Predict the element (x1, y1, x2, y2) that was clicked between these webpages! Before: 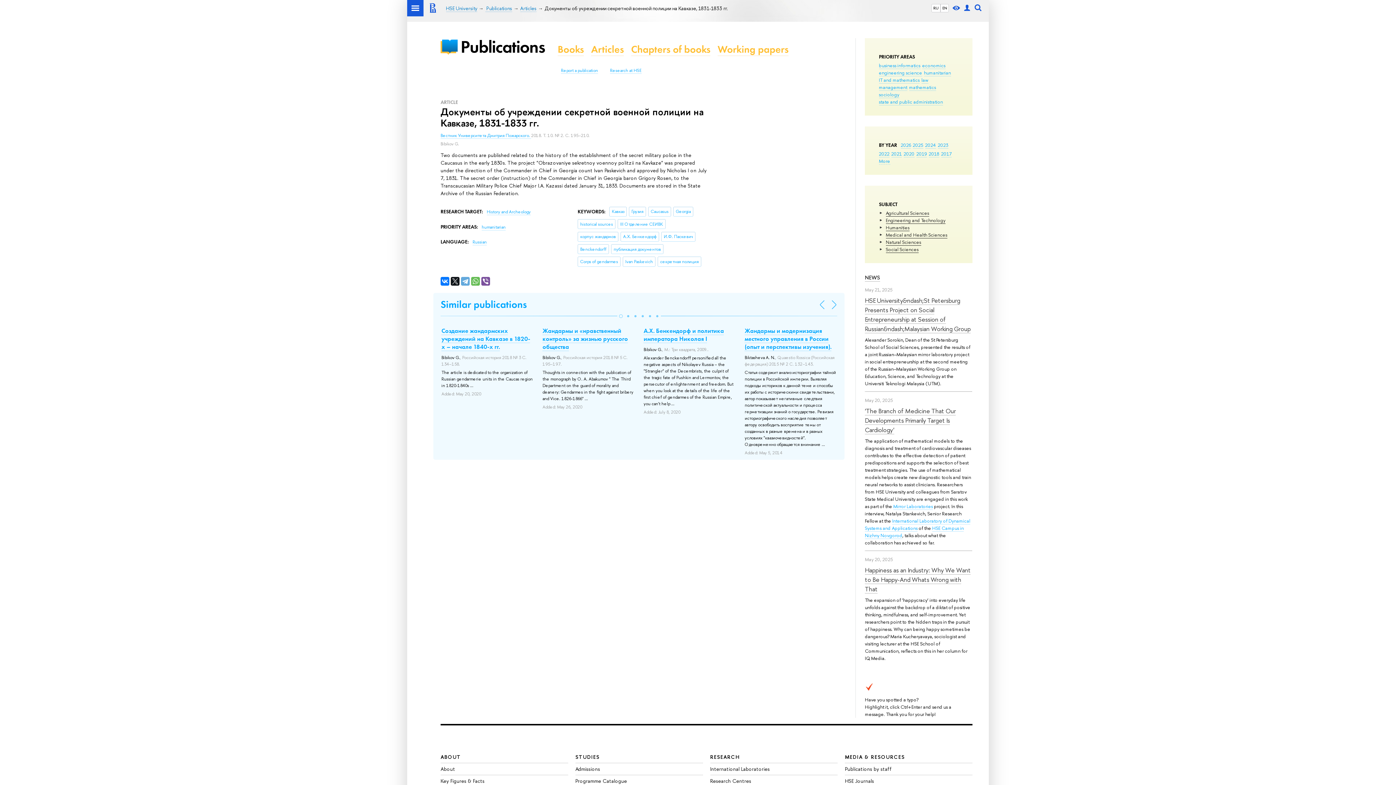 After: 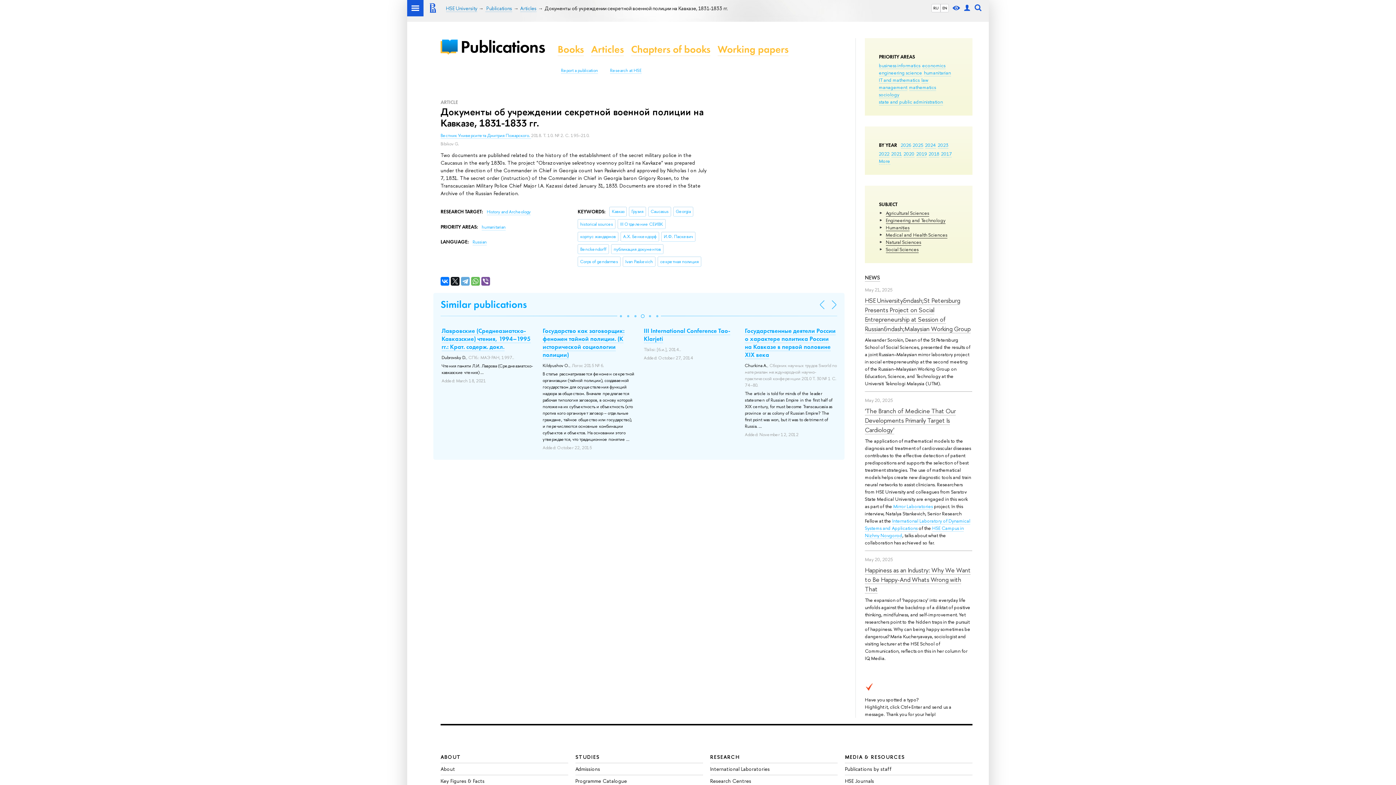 Action: bbox: (639, 312, 646, 319)